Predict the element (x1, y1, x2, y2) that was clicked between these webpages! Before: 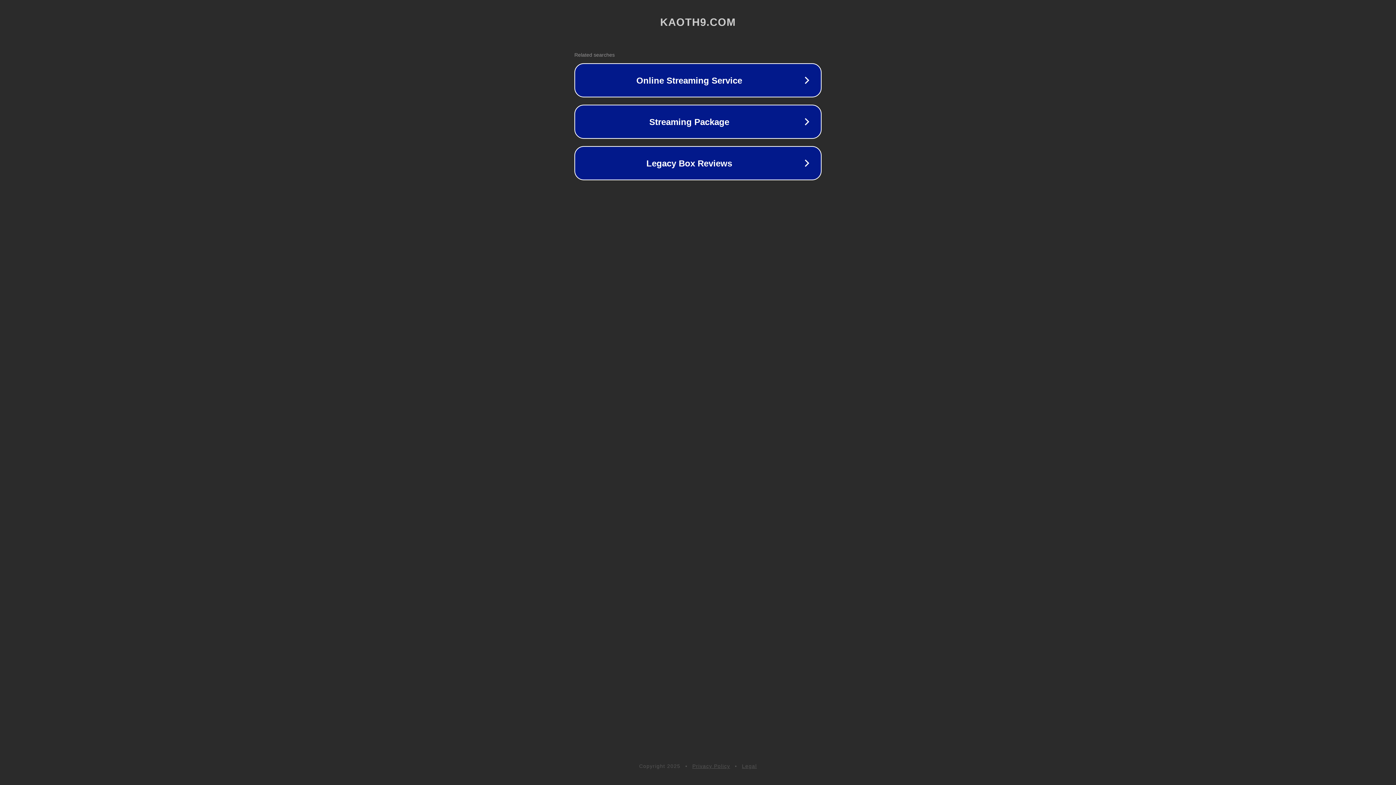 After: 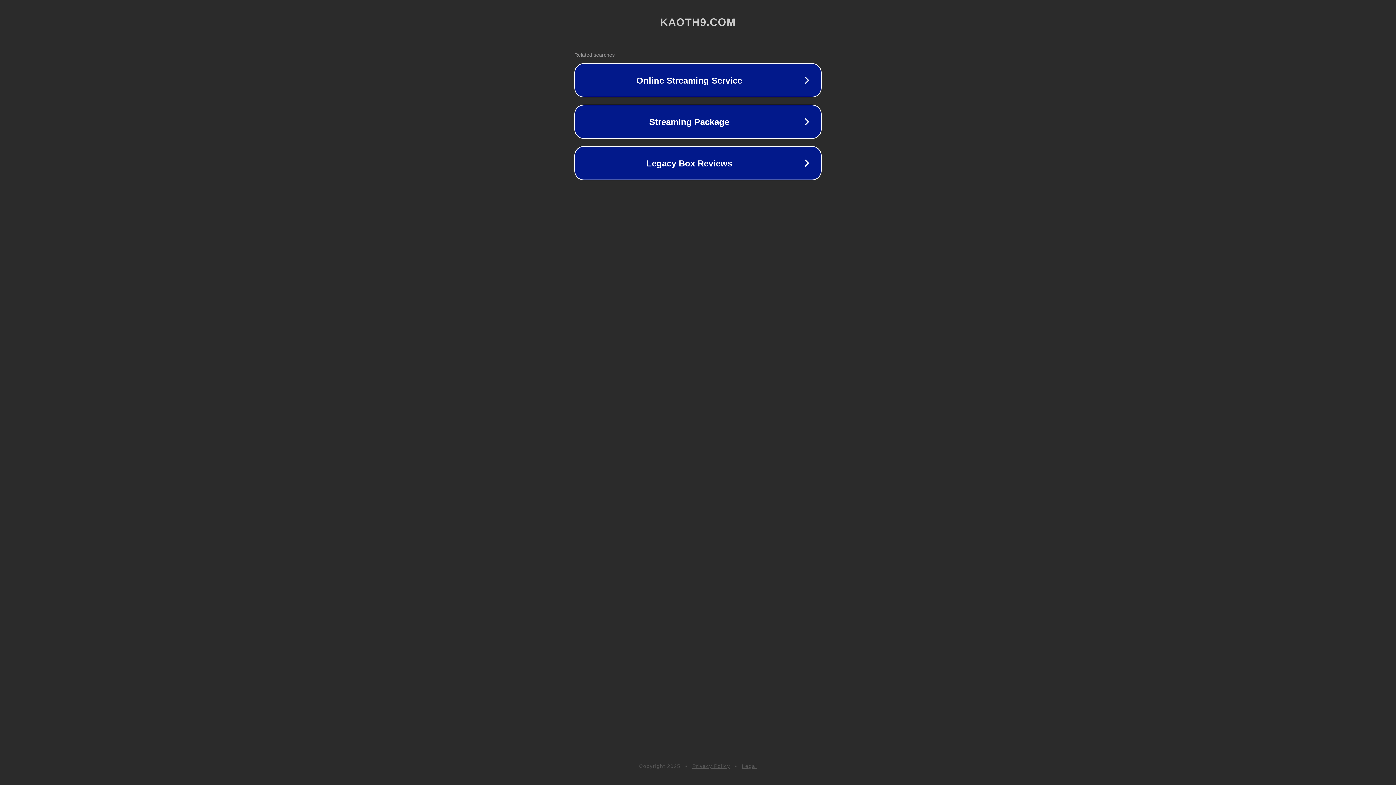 Action: label: Privacy Policy bbox: (692, 763, 730, 769)